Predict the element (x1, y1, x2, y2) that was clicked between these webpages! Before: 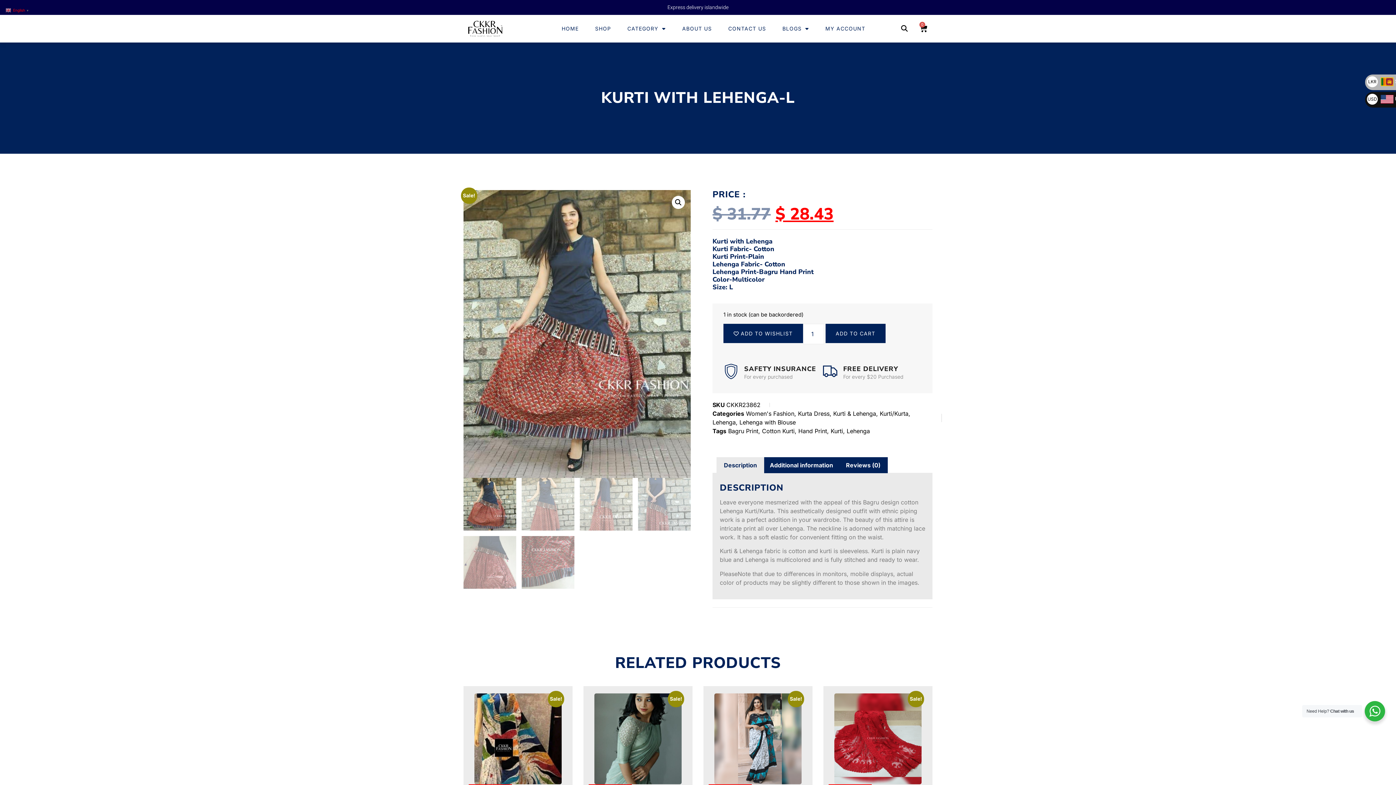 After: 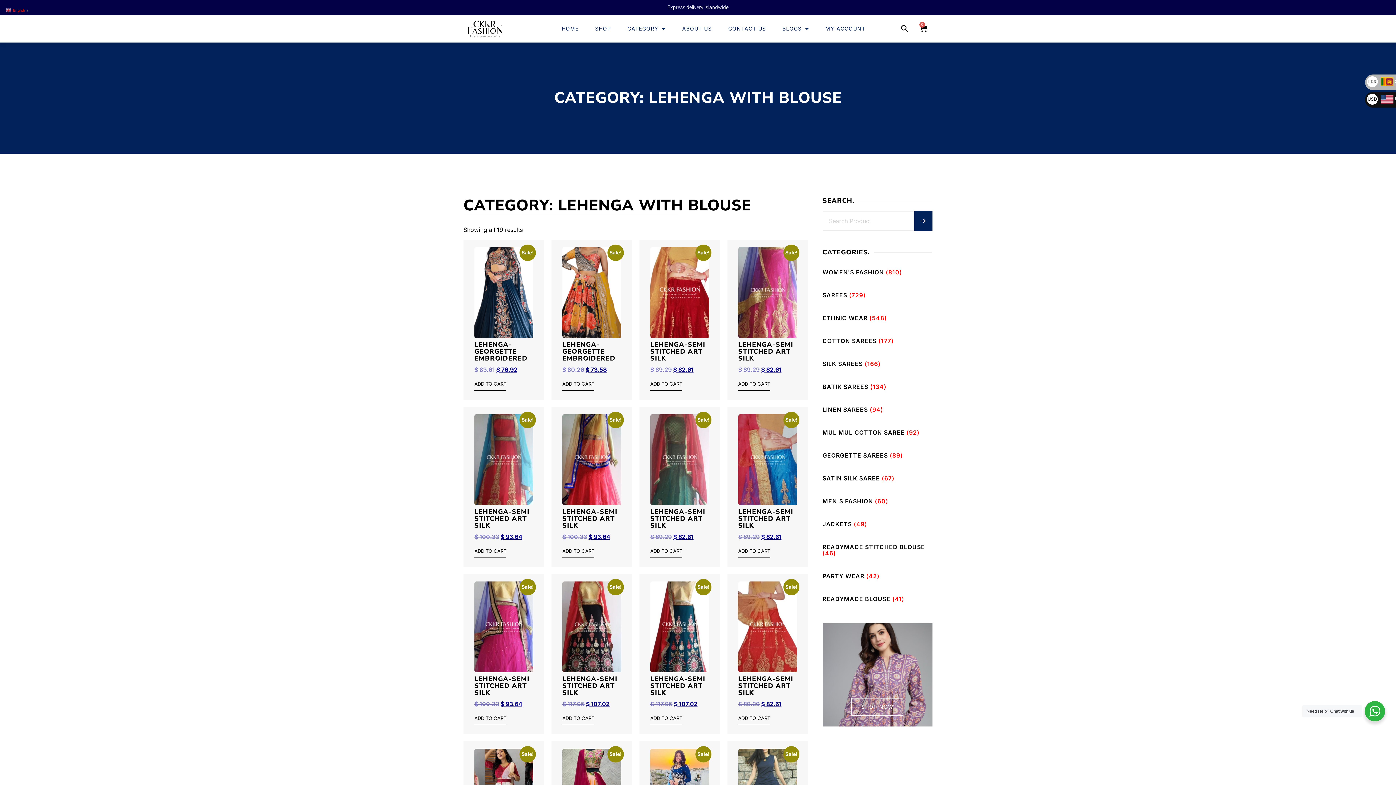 Action: label: Lehenga with Blouse bbox: (739, 419, 796, 426)